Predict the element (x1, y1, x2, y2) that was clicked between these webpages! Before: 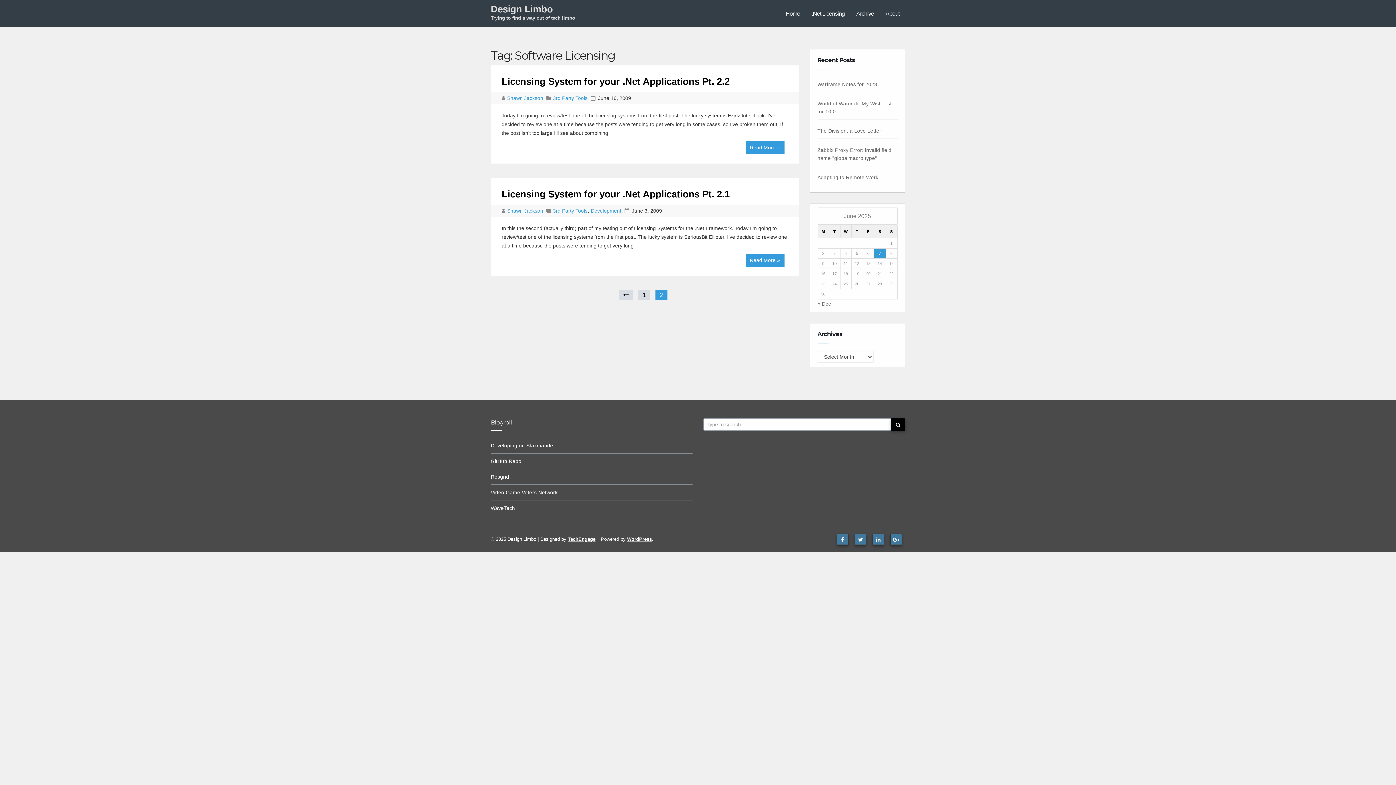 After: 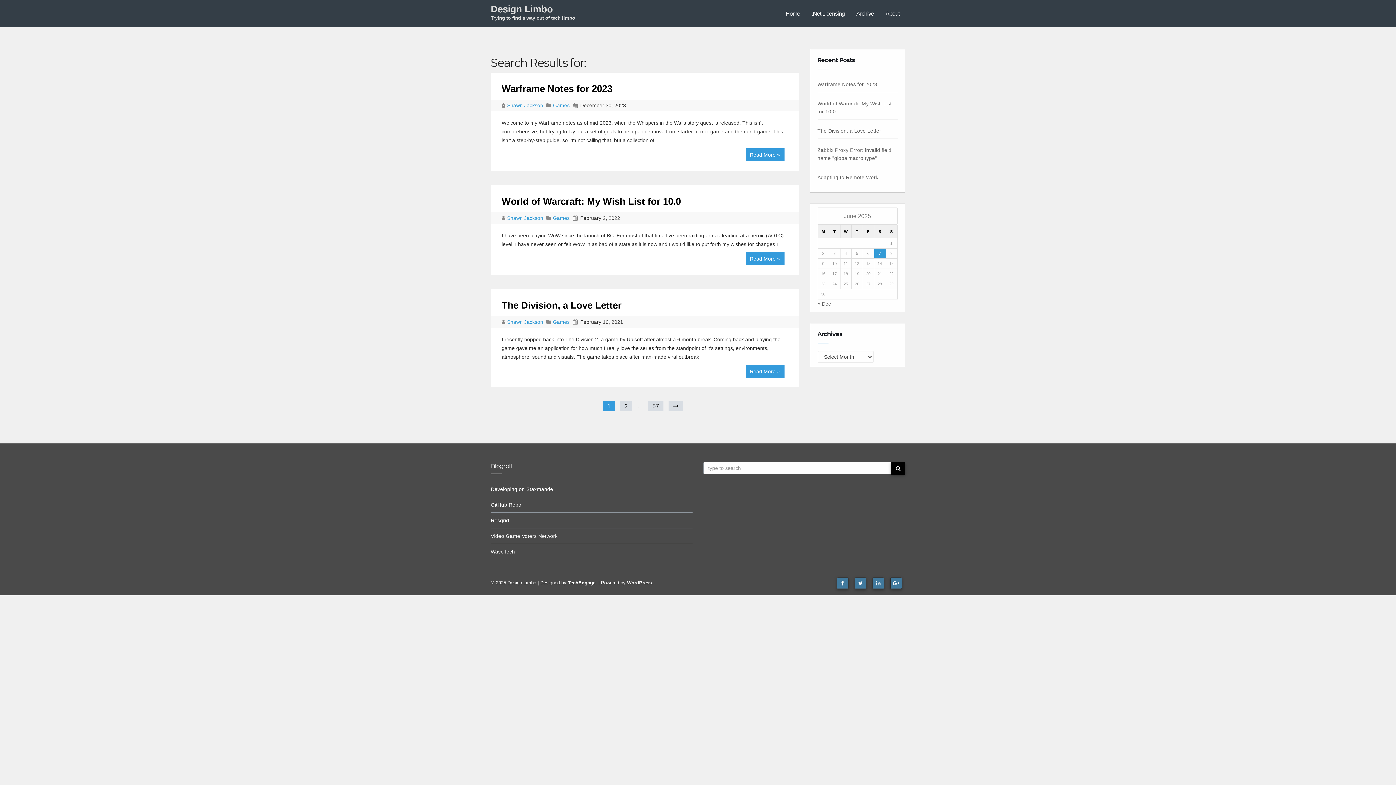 Action: bbox: (891, 418, 905, 431)